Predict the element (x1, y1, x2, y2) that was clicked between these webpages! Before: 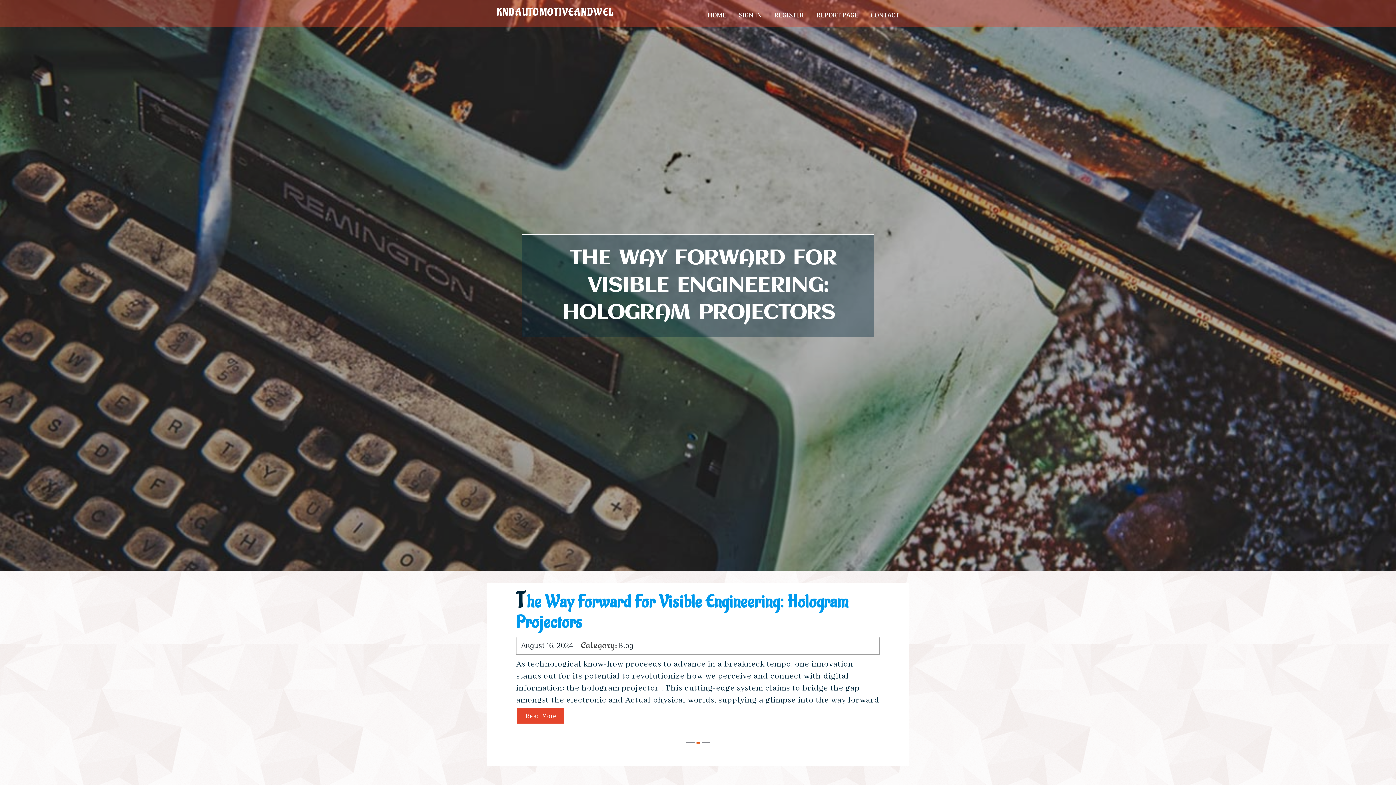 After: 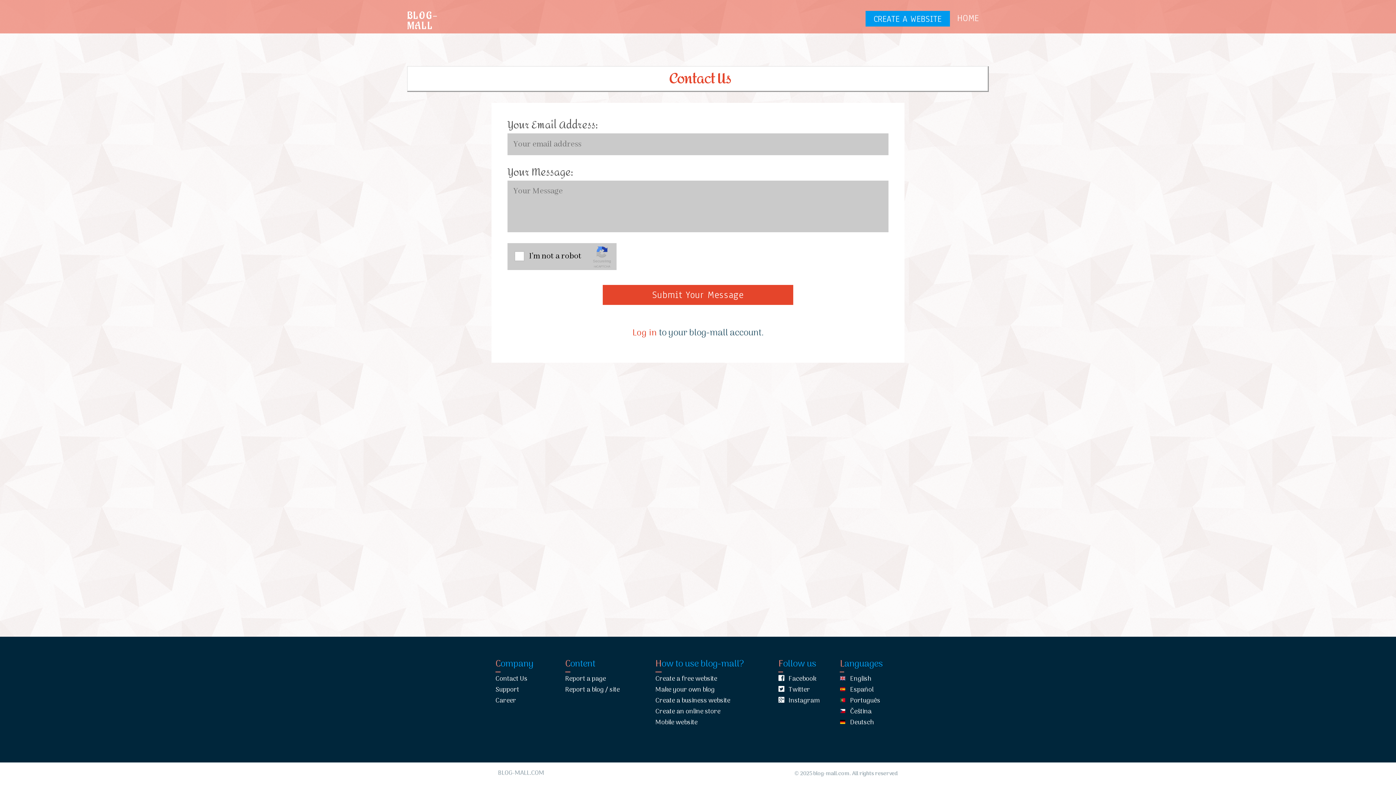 Action: bbox: (864, 0, 905, 27) label: CONTACT